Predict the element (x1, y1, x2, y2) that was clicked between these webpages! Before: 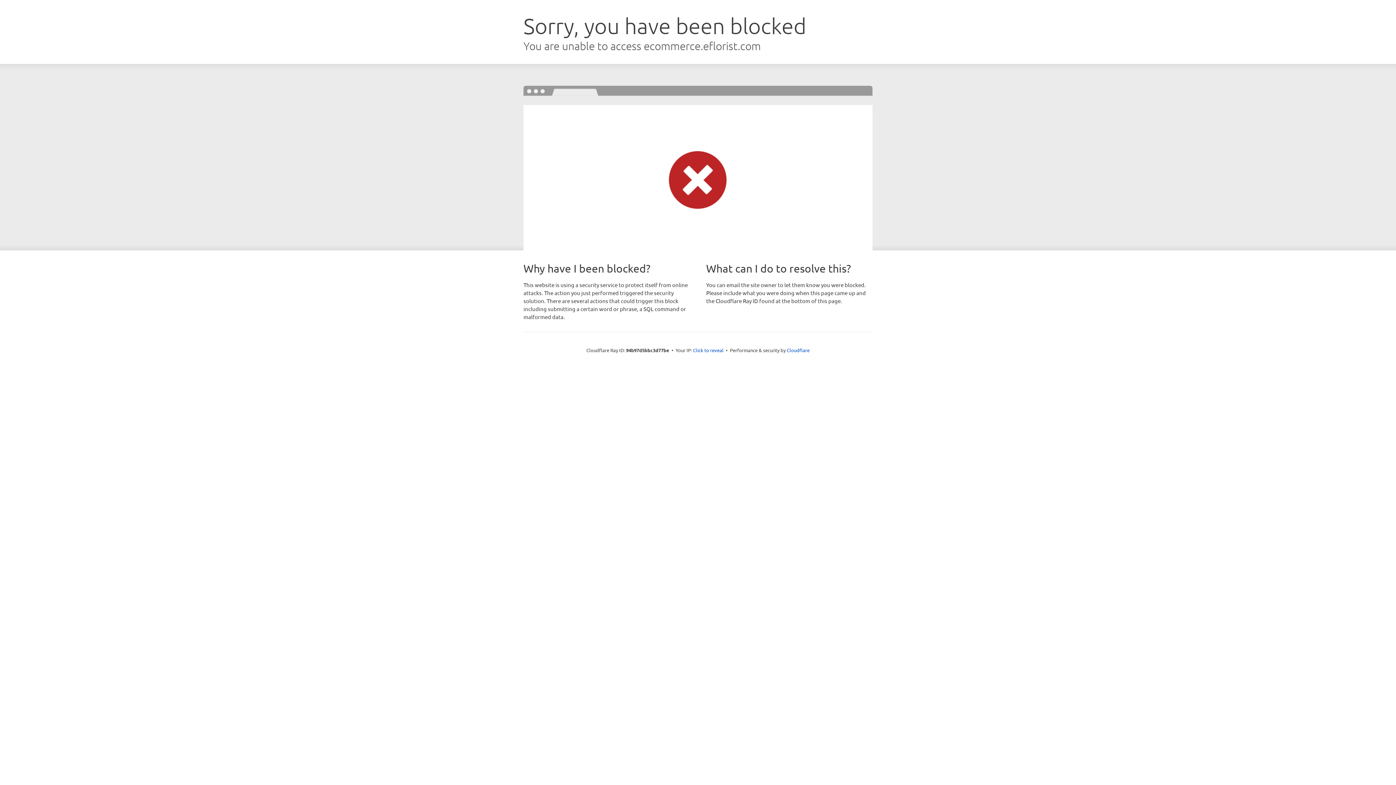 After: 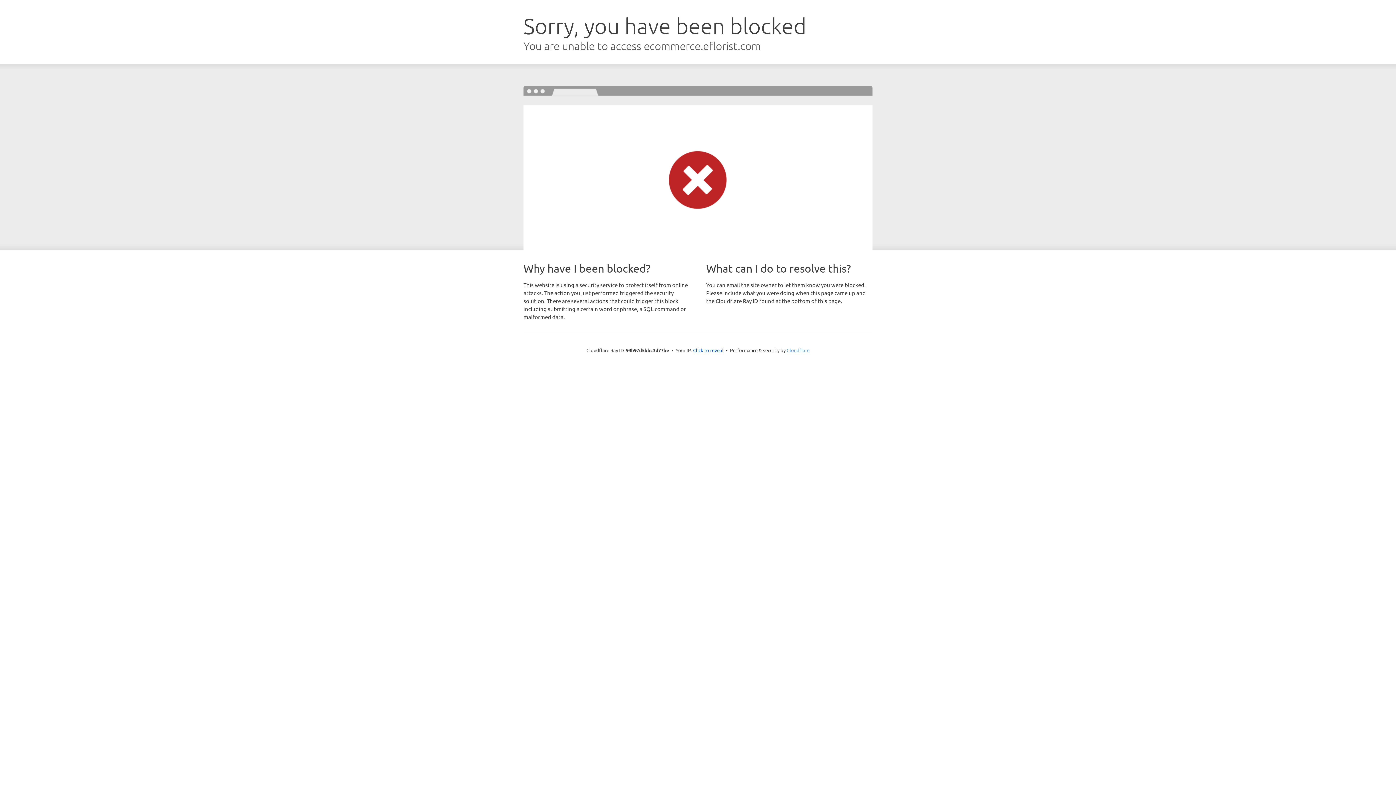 Action: bbox: (786, 347, 809, 353) label: Cloudflare